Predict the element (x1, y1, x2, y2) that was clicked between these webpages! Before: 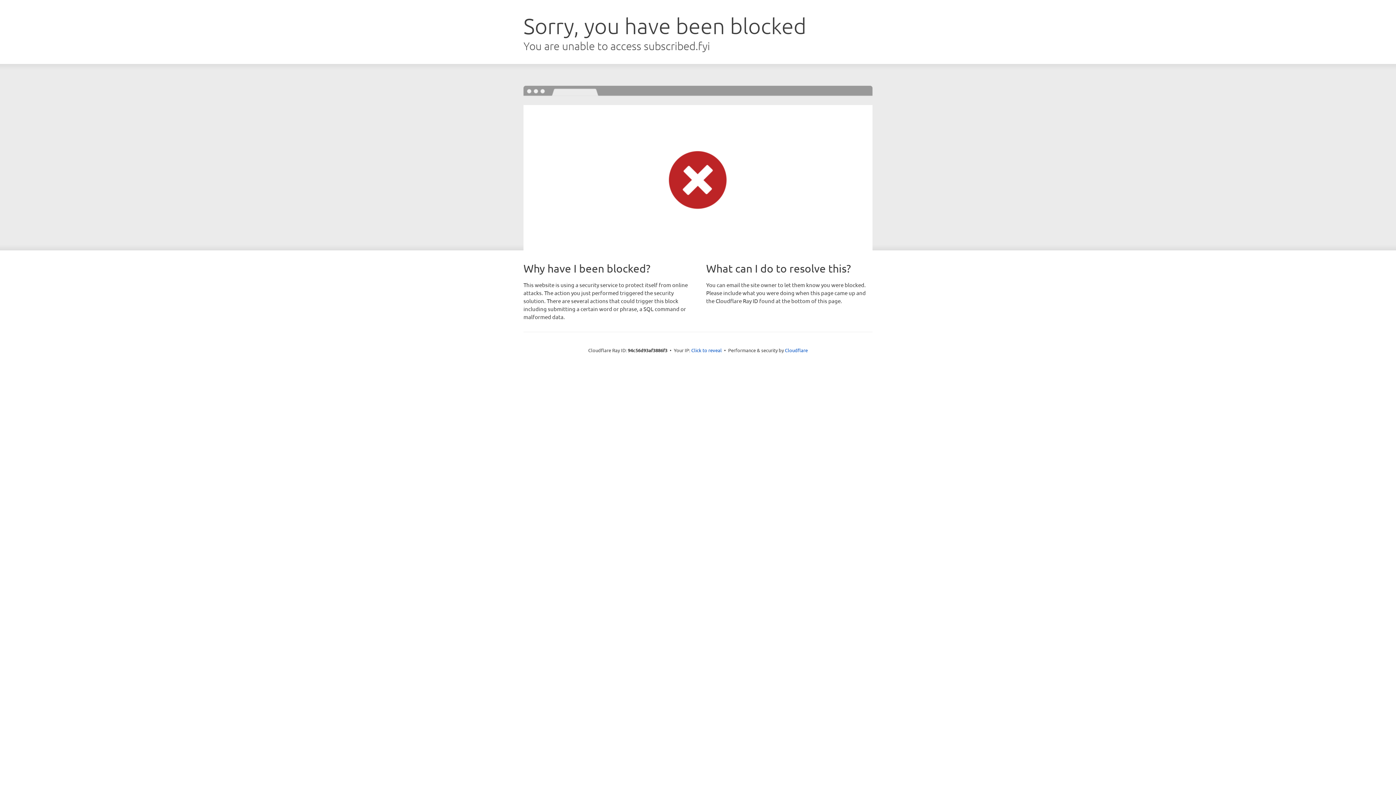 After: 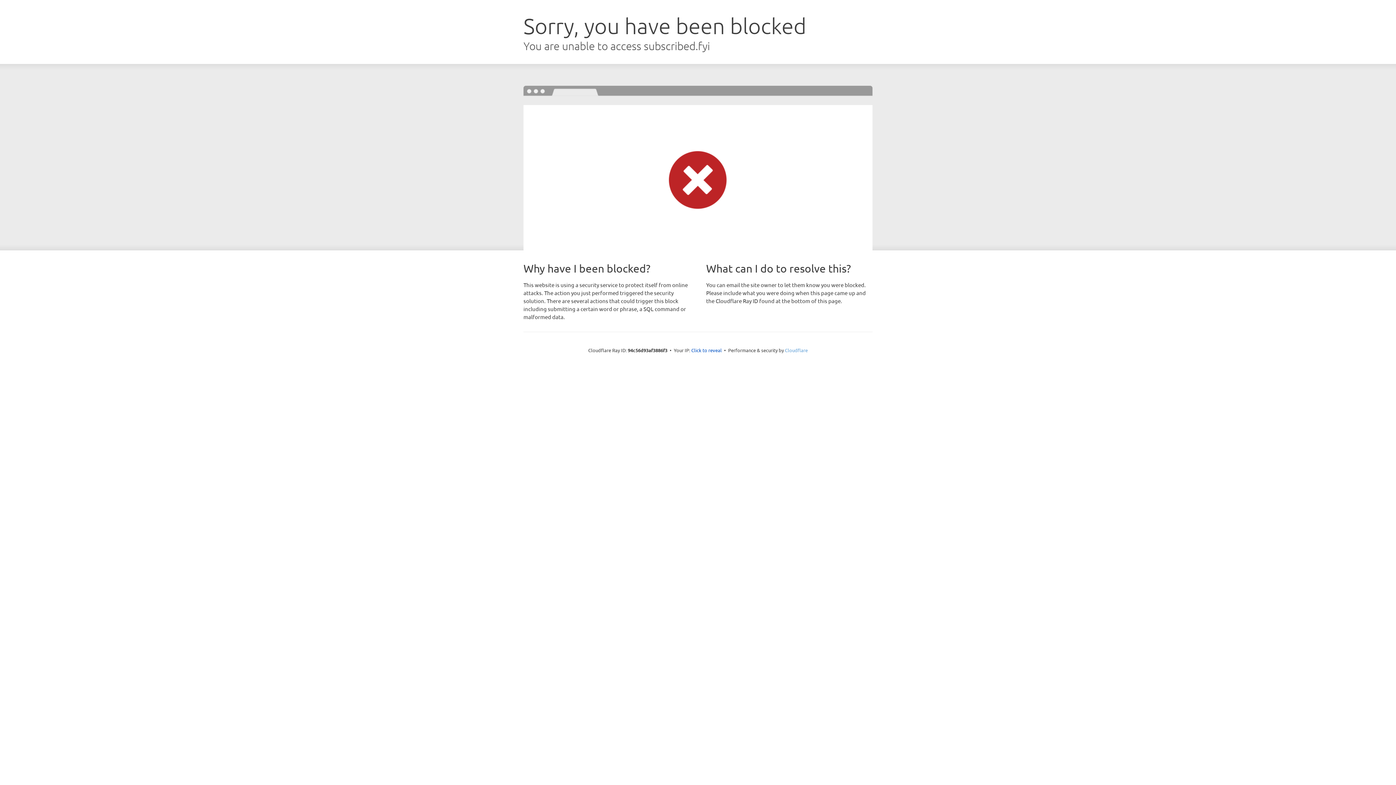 Action: bbox: (785, 347, 808, 353) label: Cloudflare